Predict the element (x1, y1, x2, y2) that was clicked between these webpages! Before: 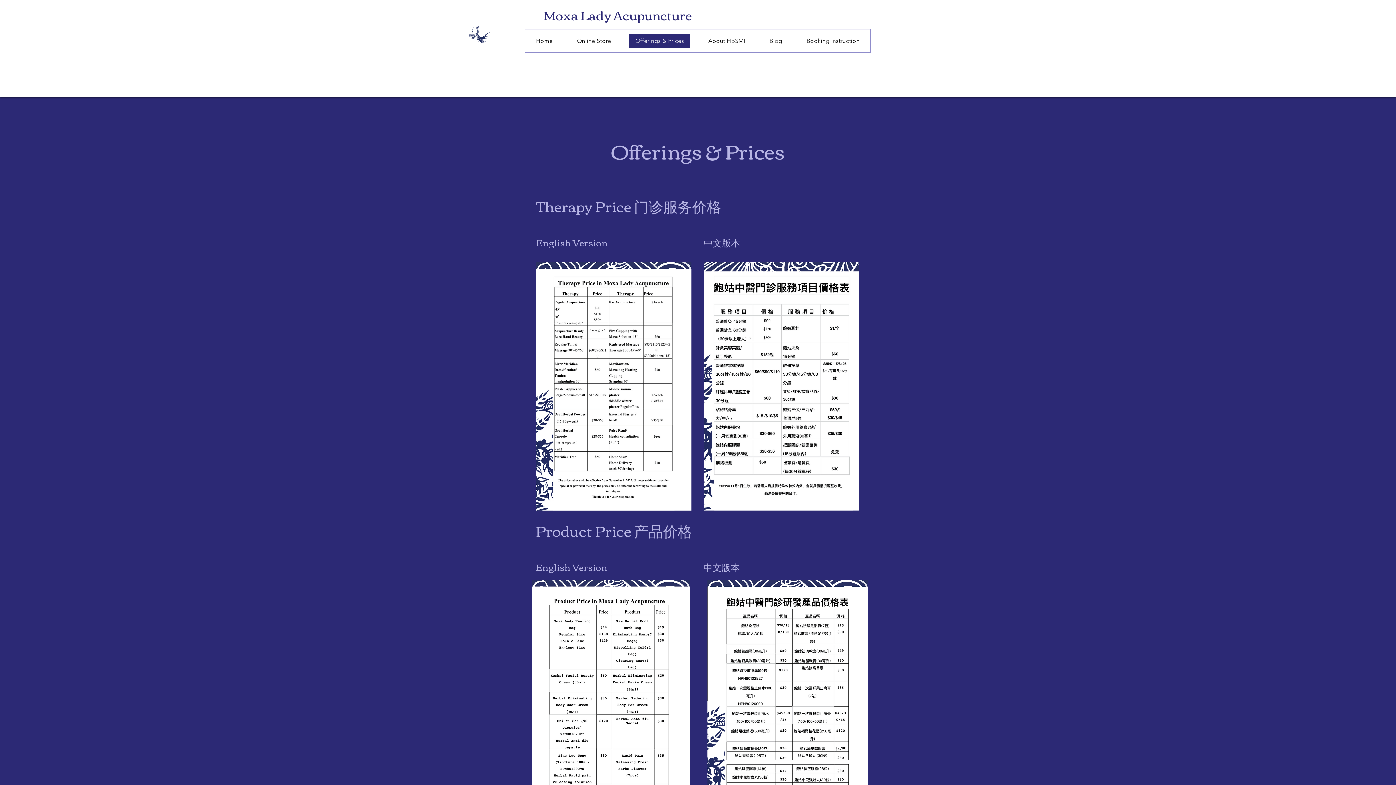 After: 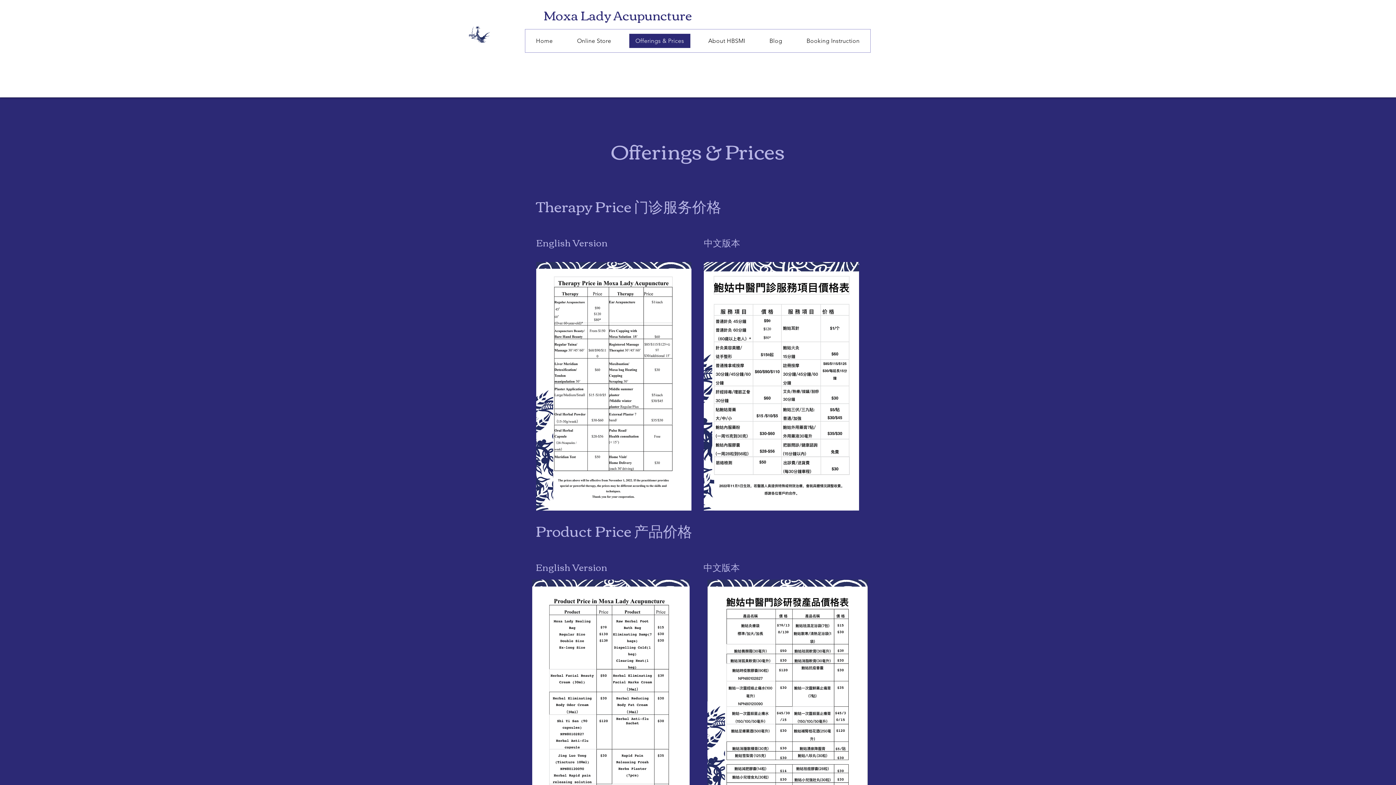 Action: bbox: (624, 29, 694, 52) label: Offerings & Prices